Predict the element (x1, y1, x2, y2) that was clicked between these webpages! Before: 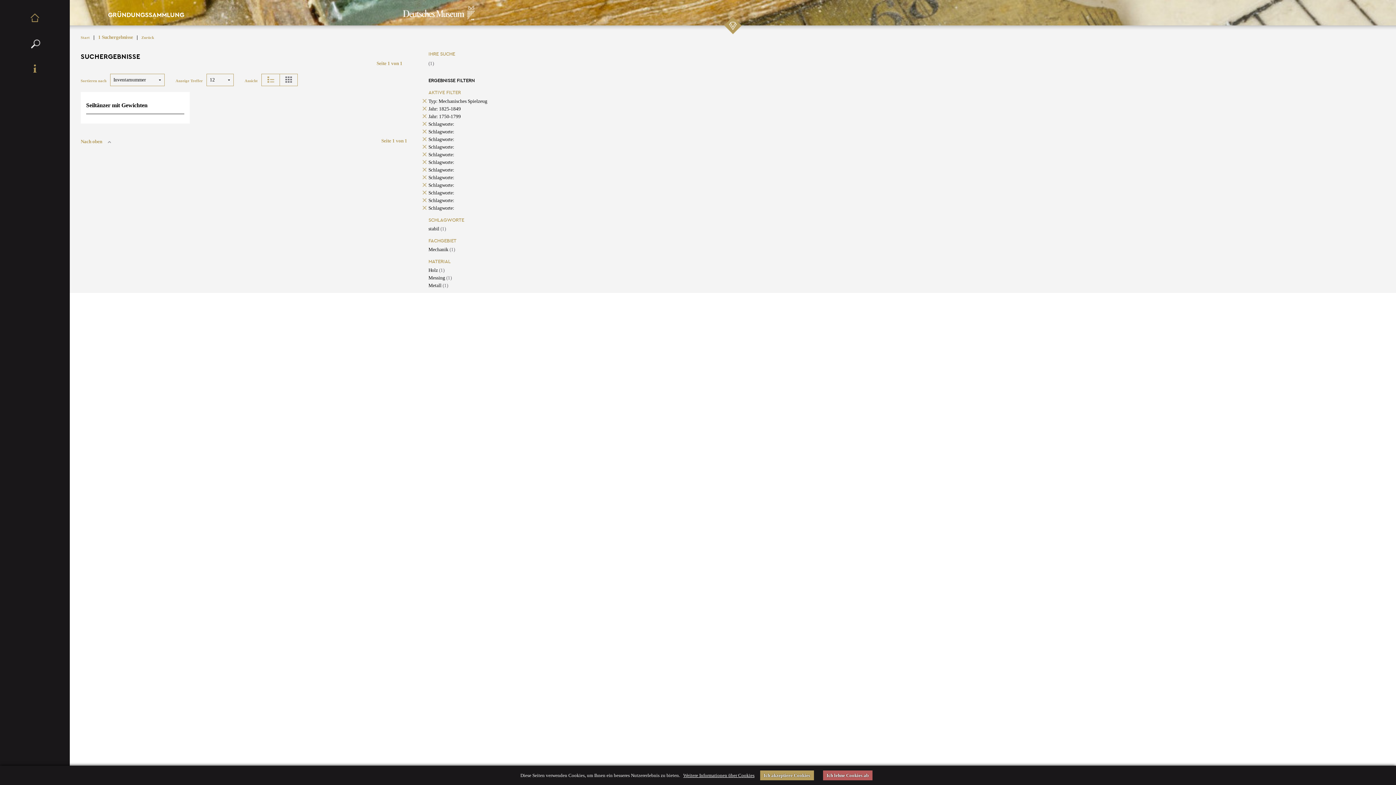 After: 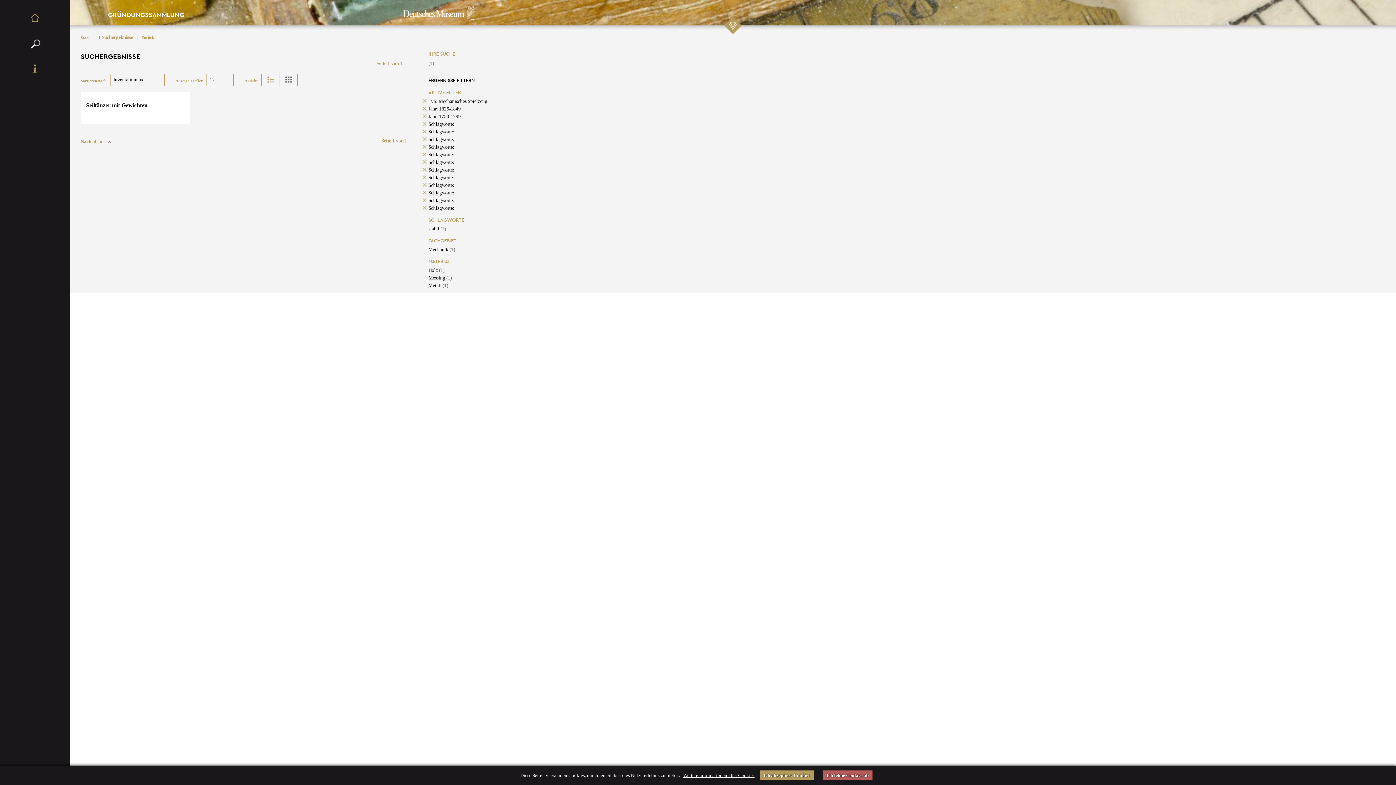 Action: label: Schlagworte: bbox: (428, 144, 454, 149)